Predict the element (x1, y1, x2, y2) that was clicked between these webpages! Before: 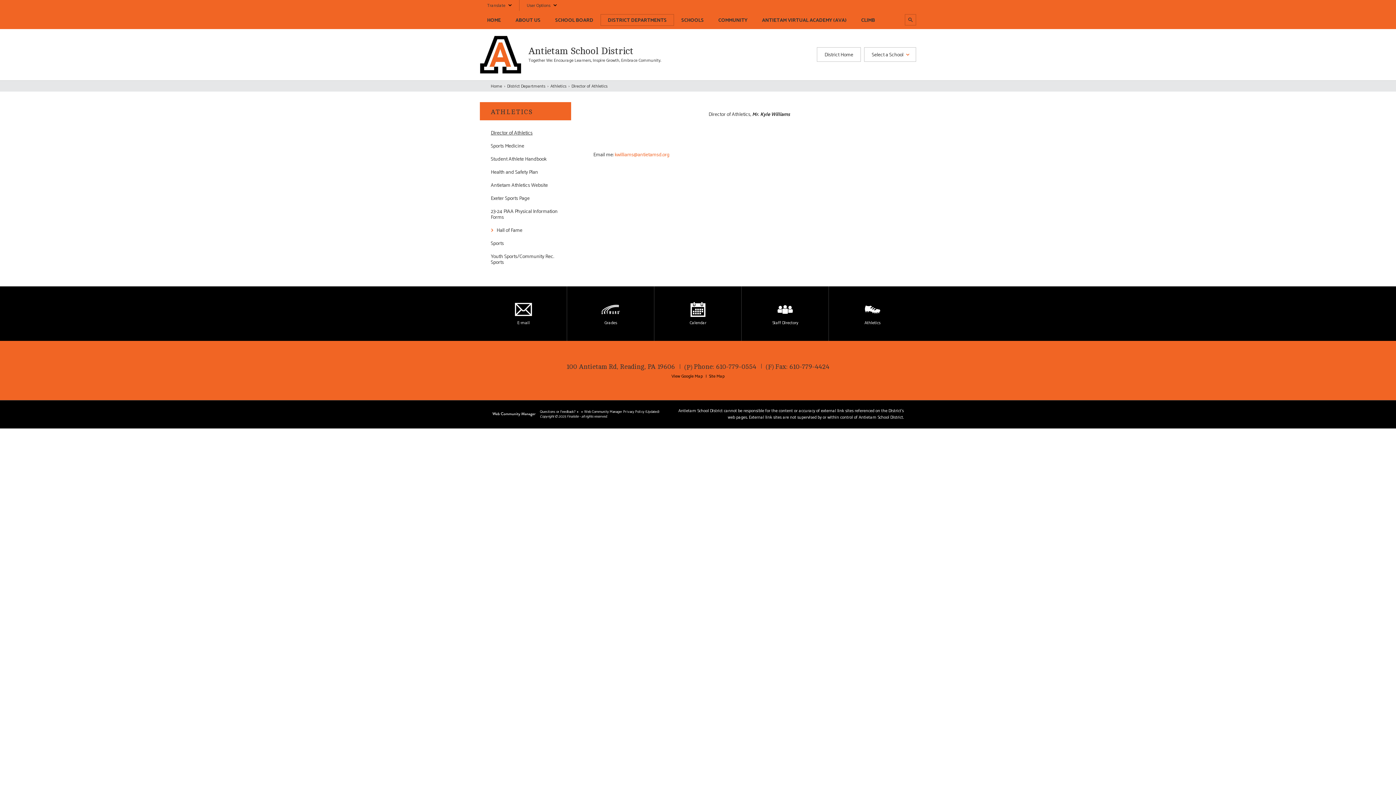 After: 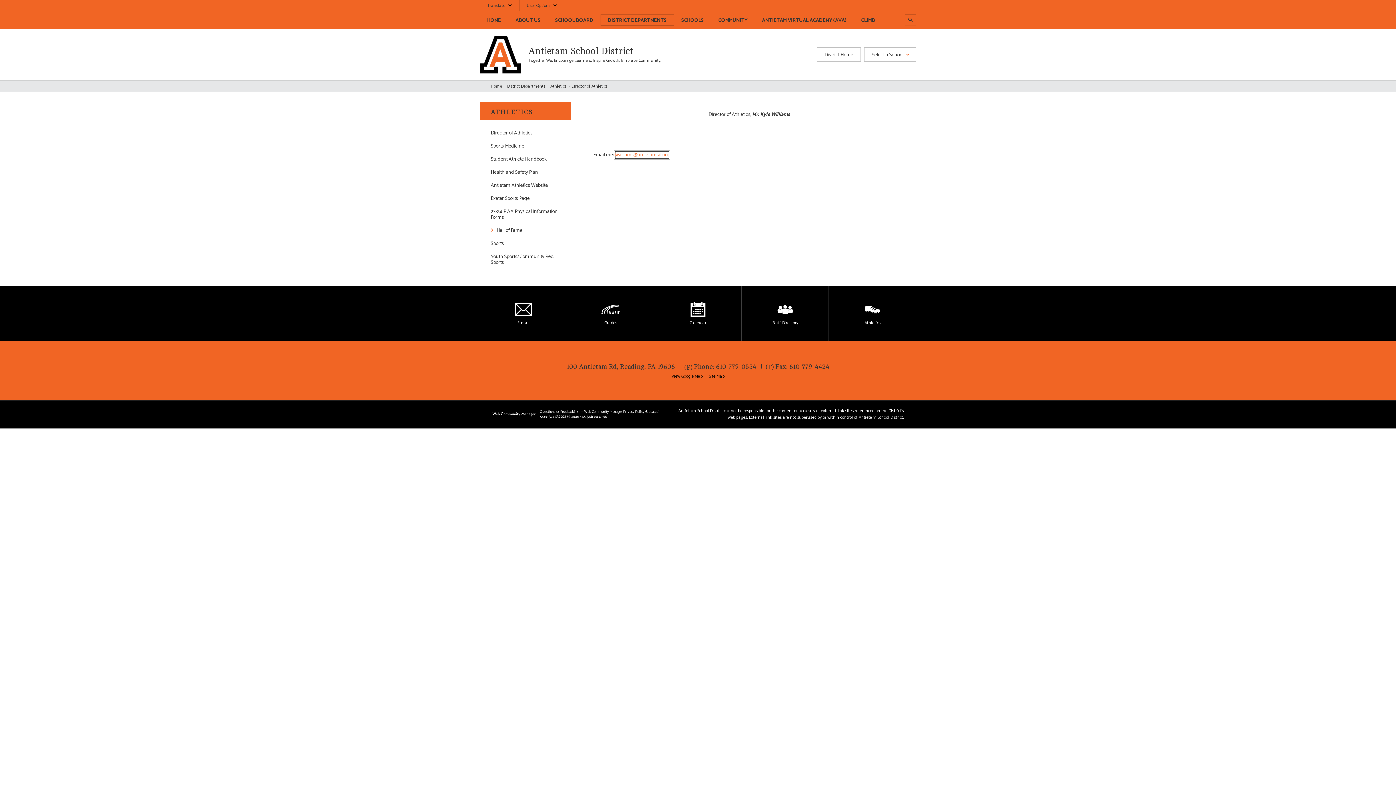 Action: label: kwilliams@antietamsd.org bbox: (614, 150, 669, 159)